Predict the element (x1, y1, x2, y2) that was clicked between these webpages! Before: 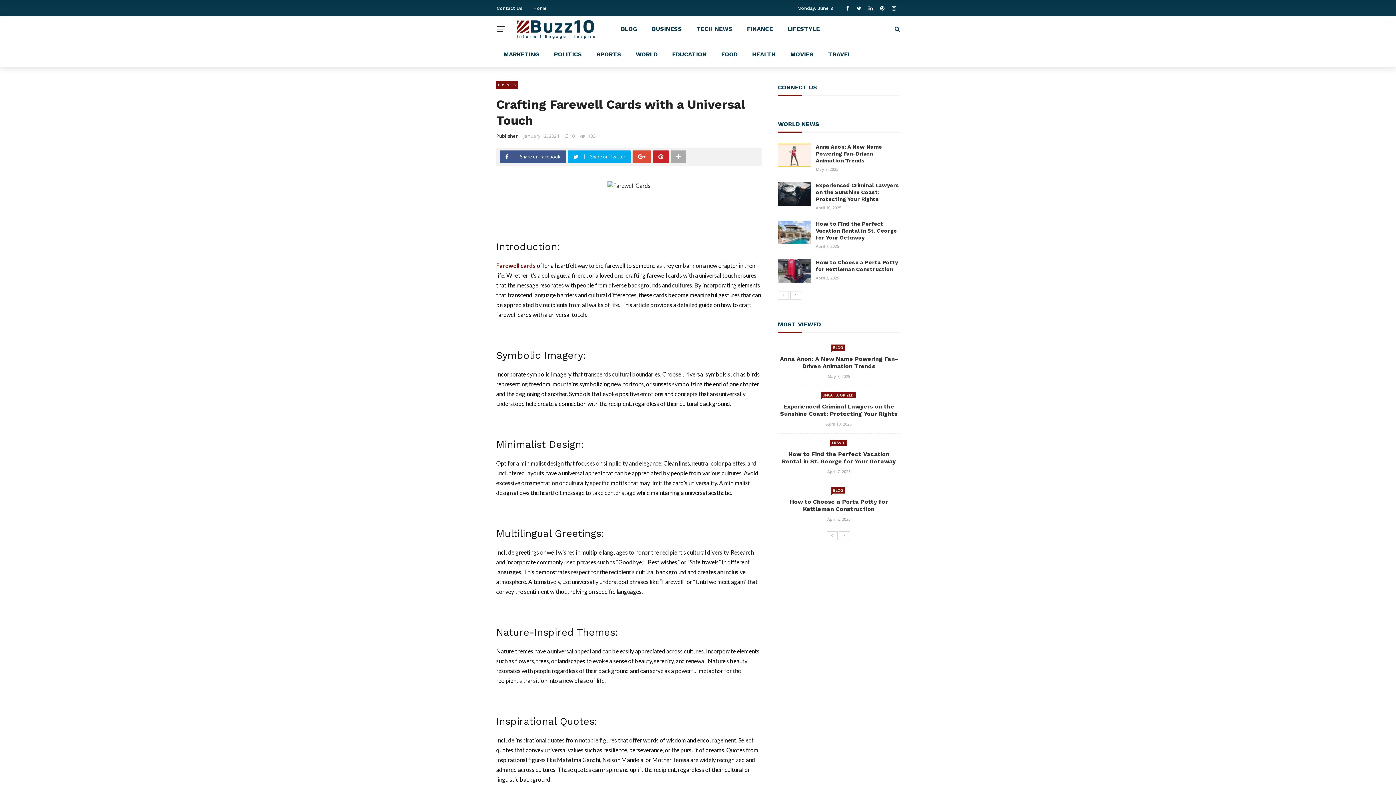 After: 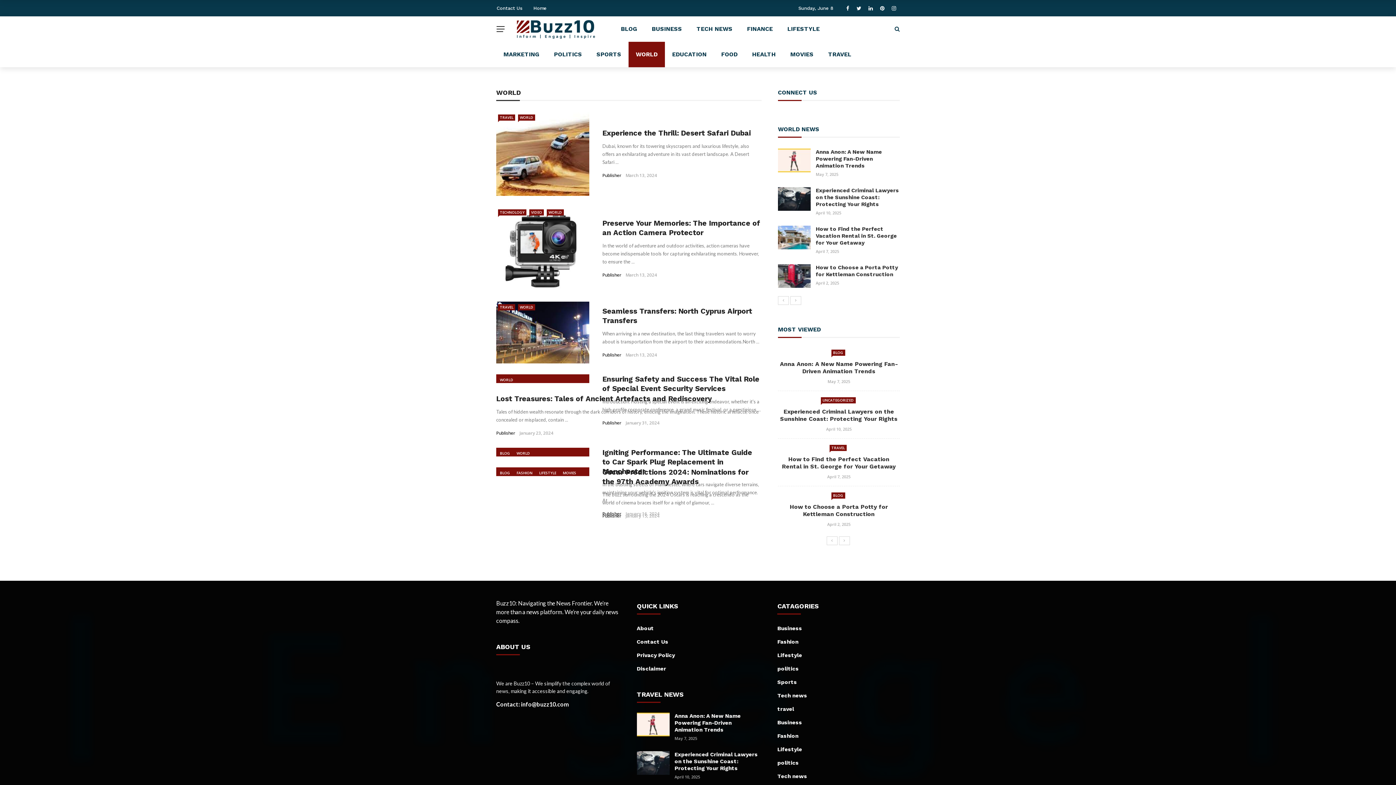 Action: bbox: (628, 41, 665, 67) label: WORLD